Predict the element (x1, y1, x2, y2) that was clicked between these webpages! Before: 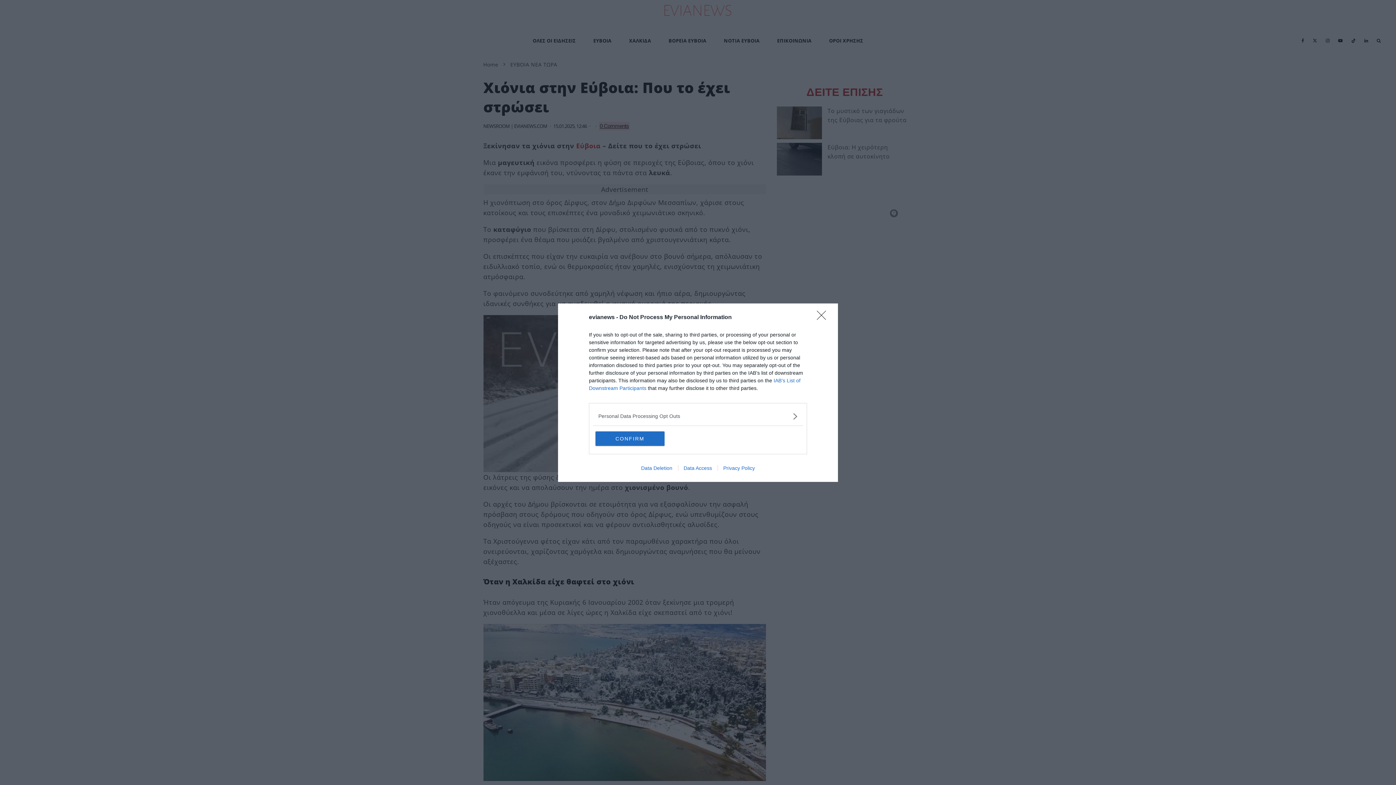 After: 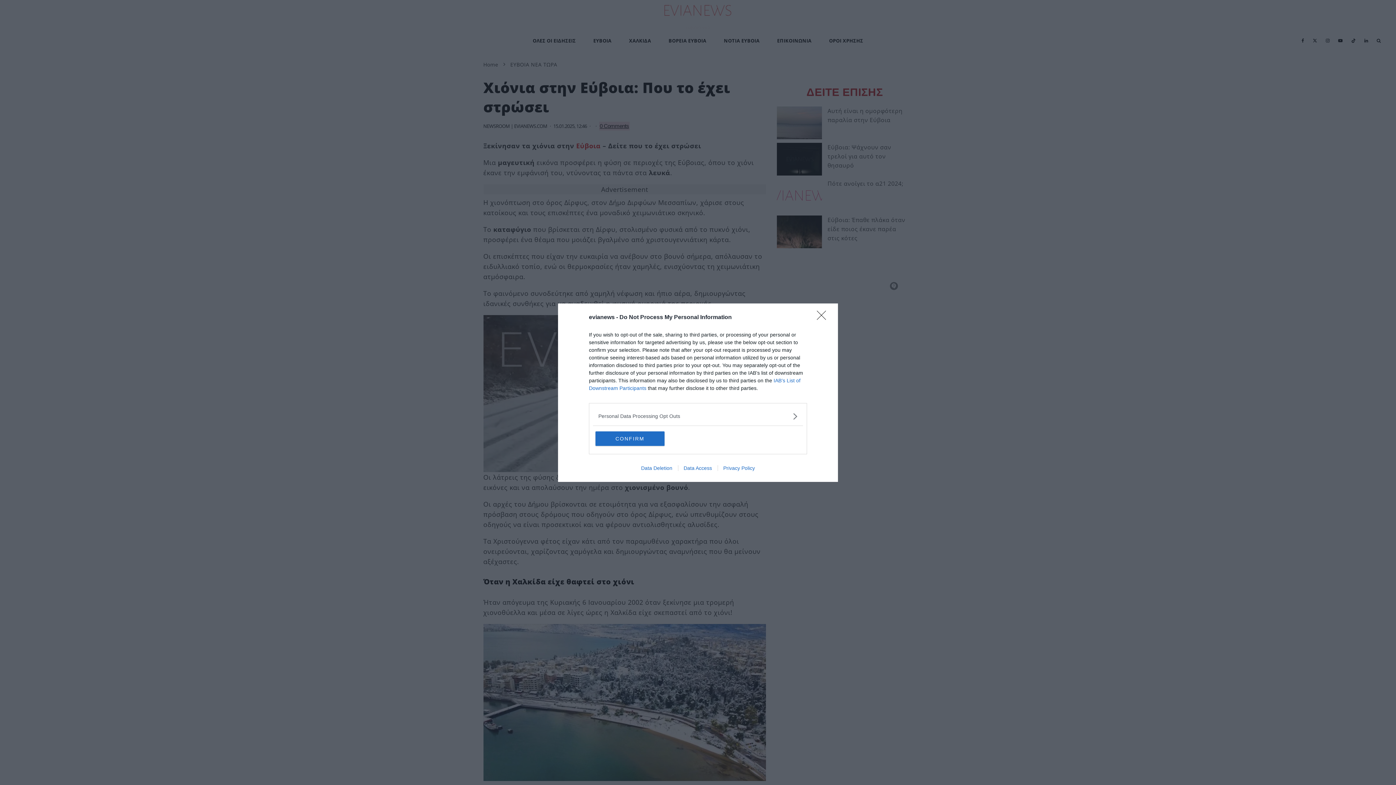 Action: bbox: (635, 465, 678, 471) label: Data Deletion